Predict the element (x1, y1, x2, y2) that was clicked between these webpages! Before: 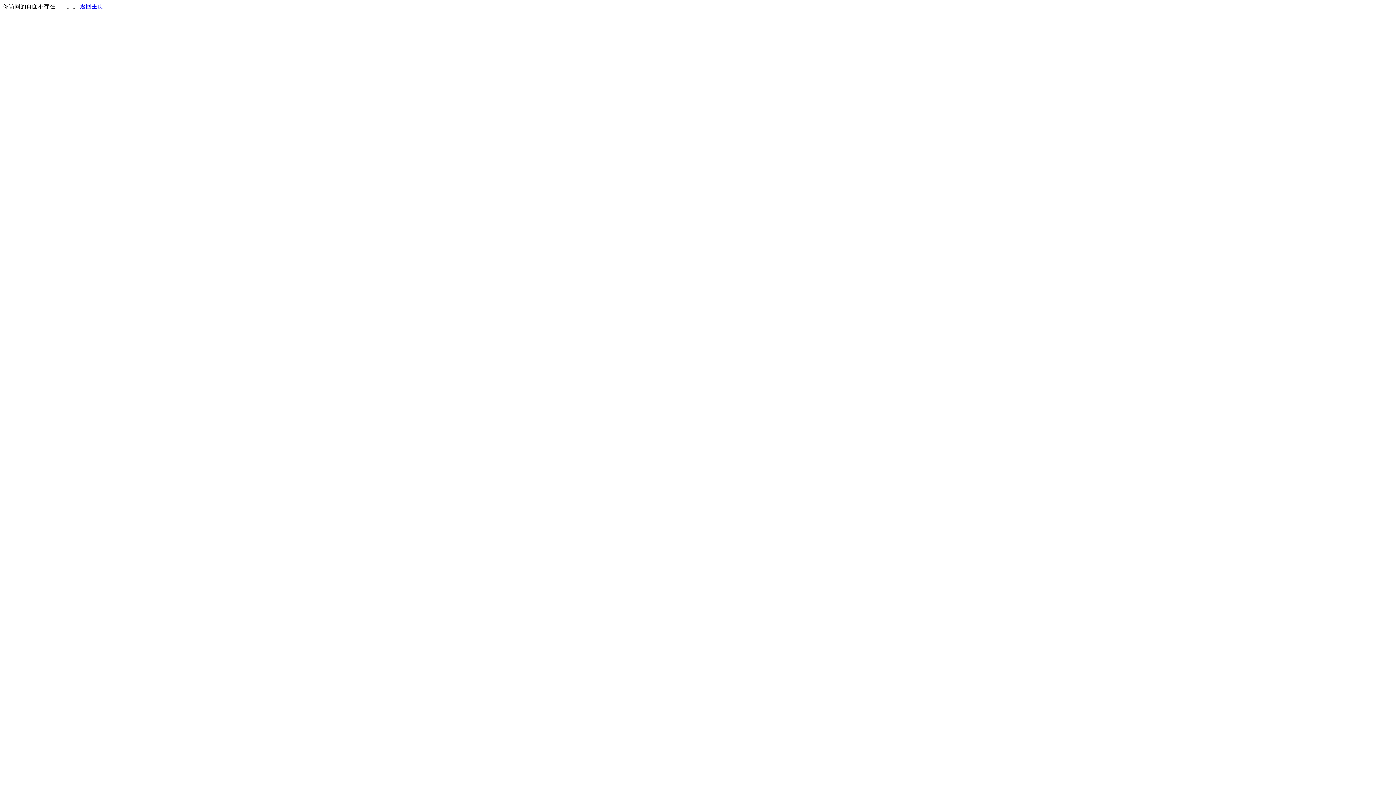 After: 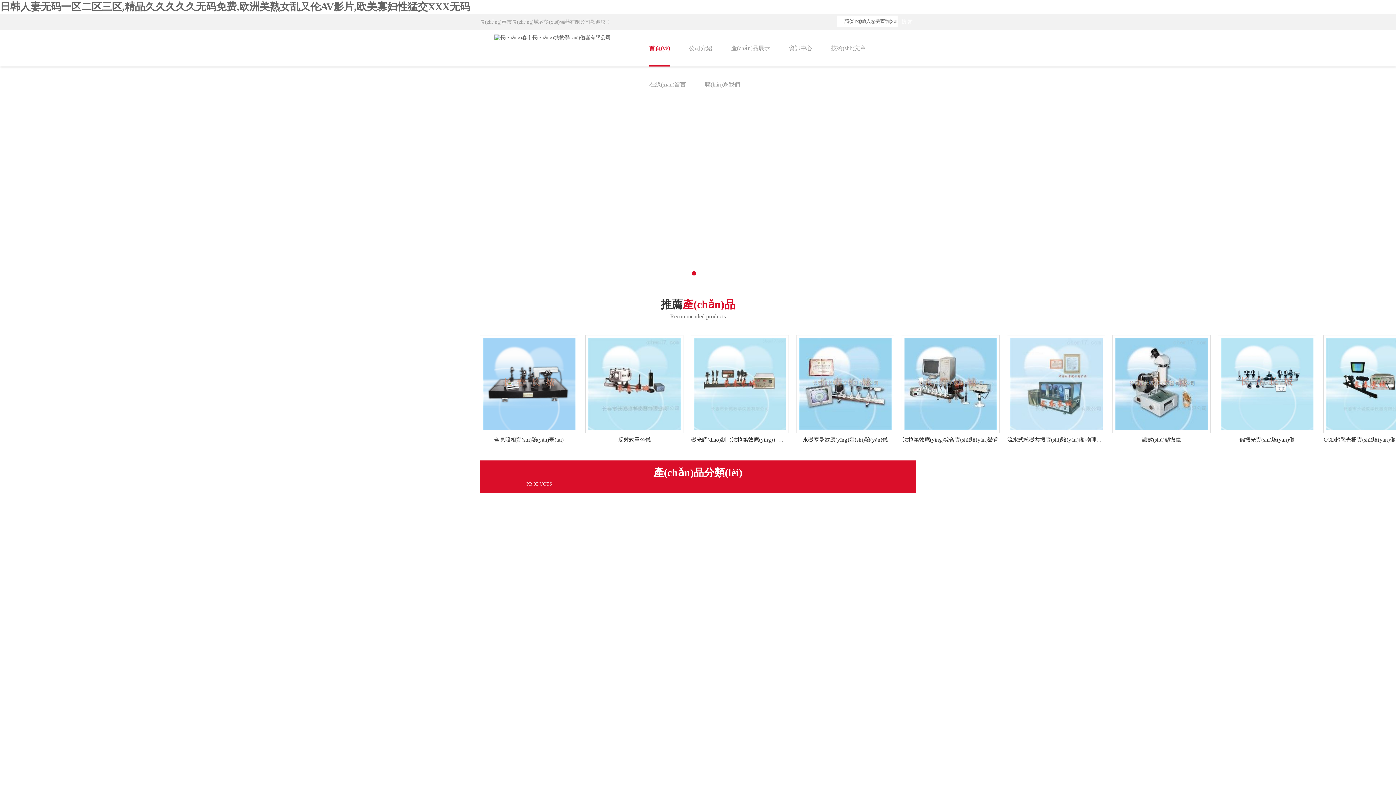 Action: label: 返回主页 bbox: (80, 3, 103, 9)